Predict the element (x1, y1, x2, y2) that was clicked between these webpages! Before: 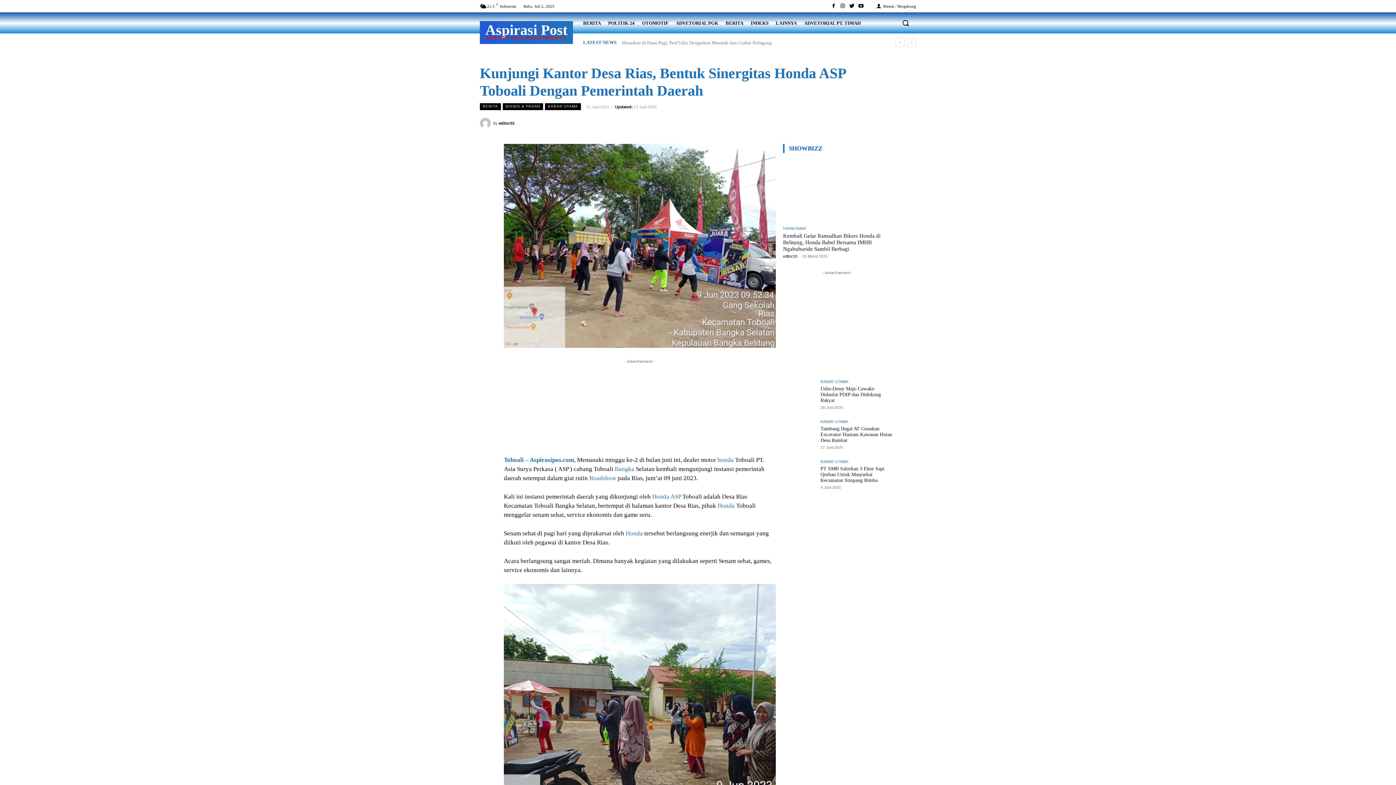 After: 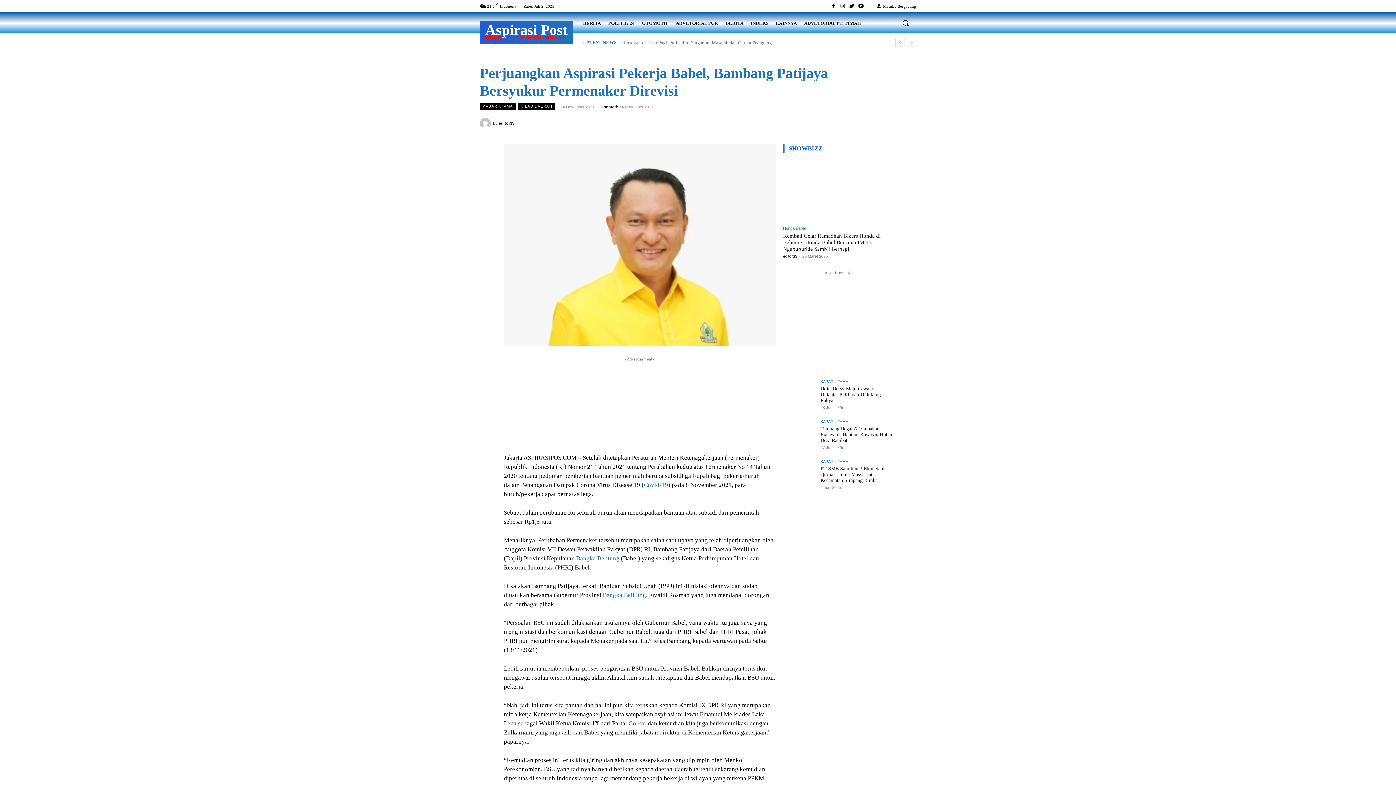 Action: bbox: (504, 456, 574, 463) label: Toboali – Aspirasipos.com